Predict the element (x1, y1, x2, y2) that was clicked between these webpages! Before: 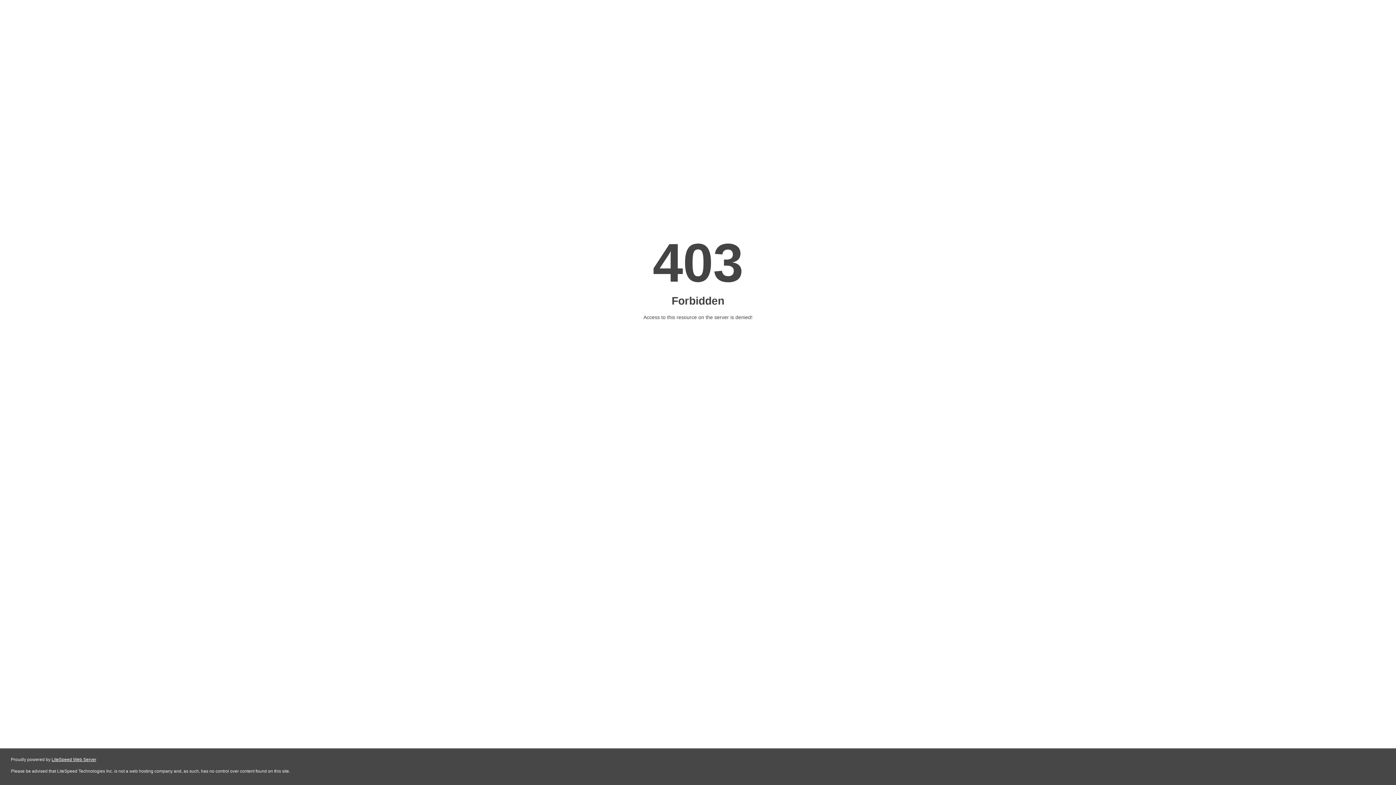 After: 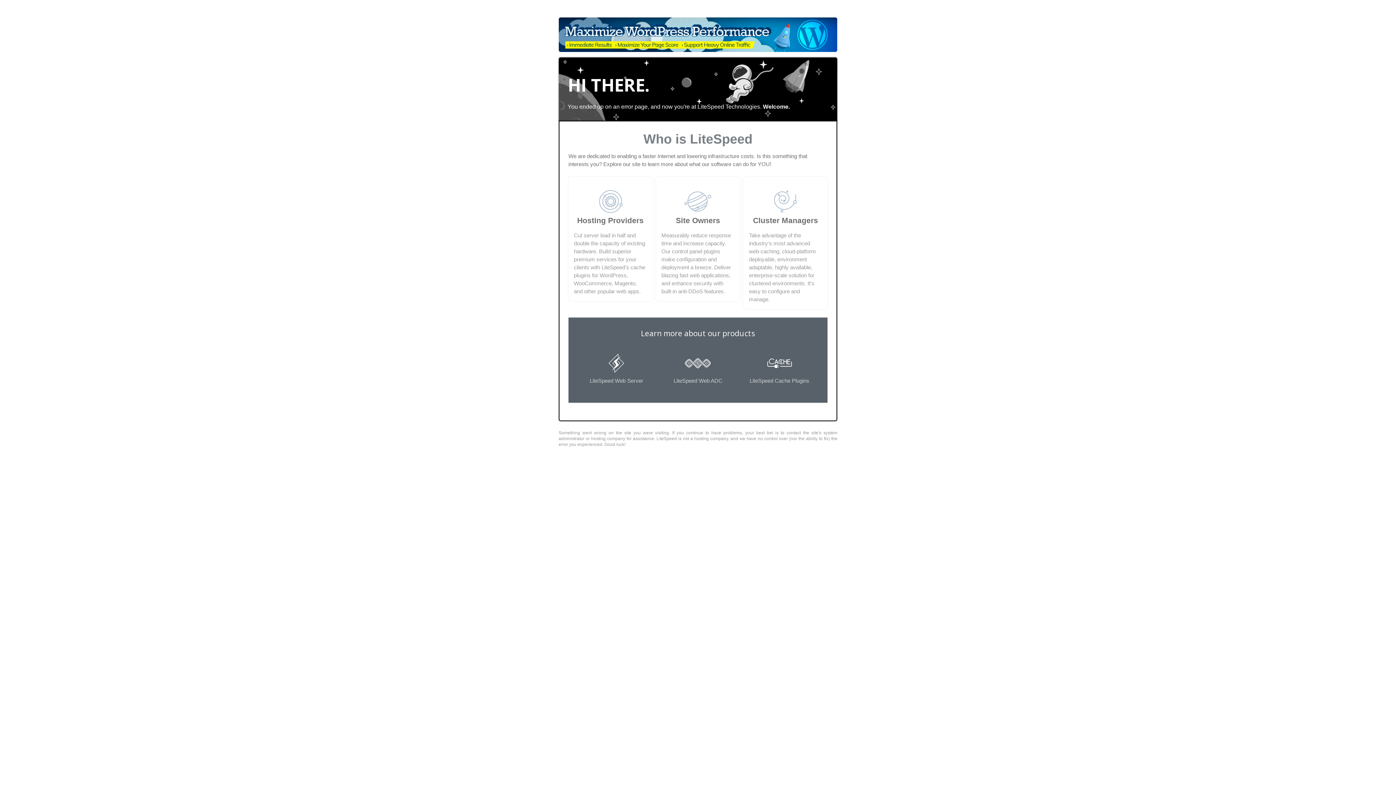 Action: bbox: (51, 757, 96, 762) label: LiteSpeed Web Server